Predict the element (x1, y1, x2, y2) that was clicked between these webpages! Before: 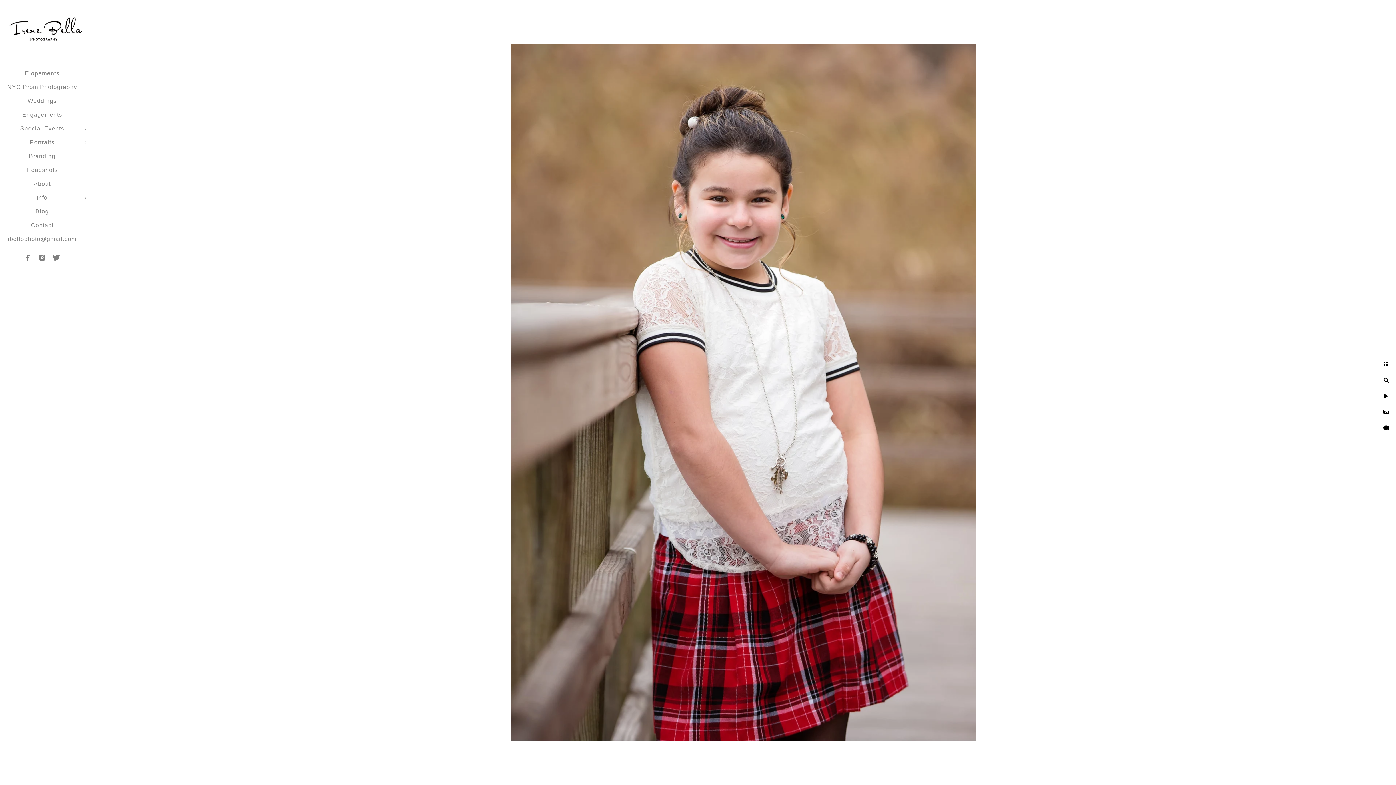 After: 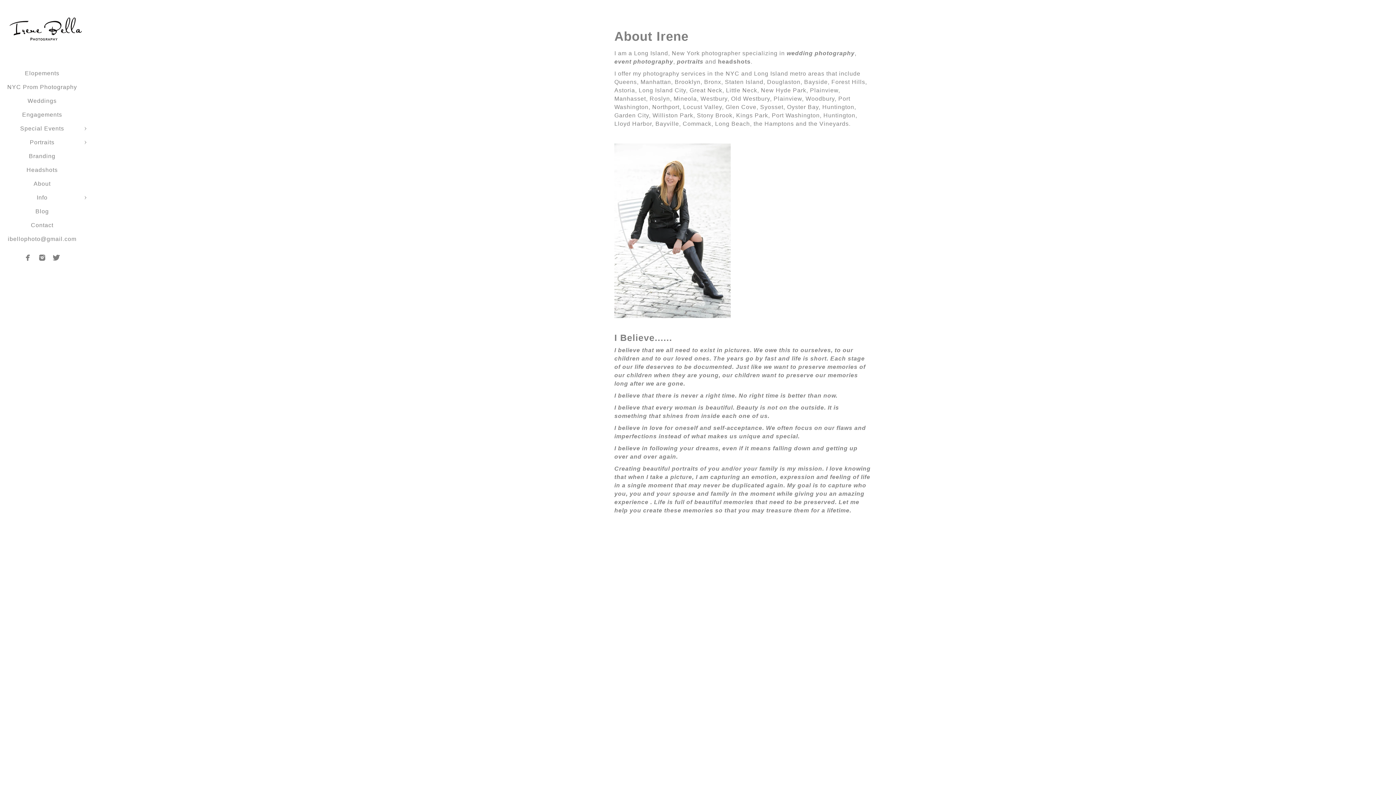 Action: bbox: (33, 180, 50, 186) label: About